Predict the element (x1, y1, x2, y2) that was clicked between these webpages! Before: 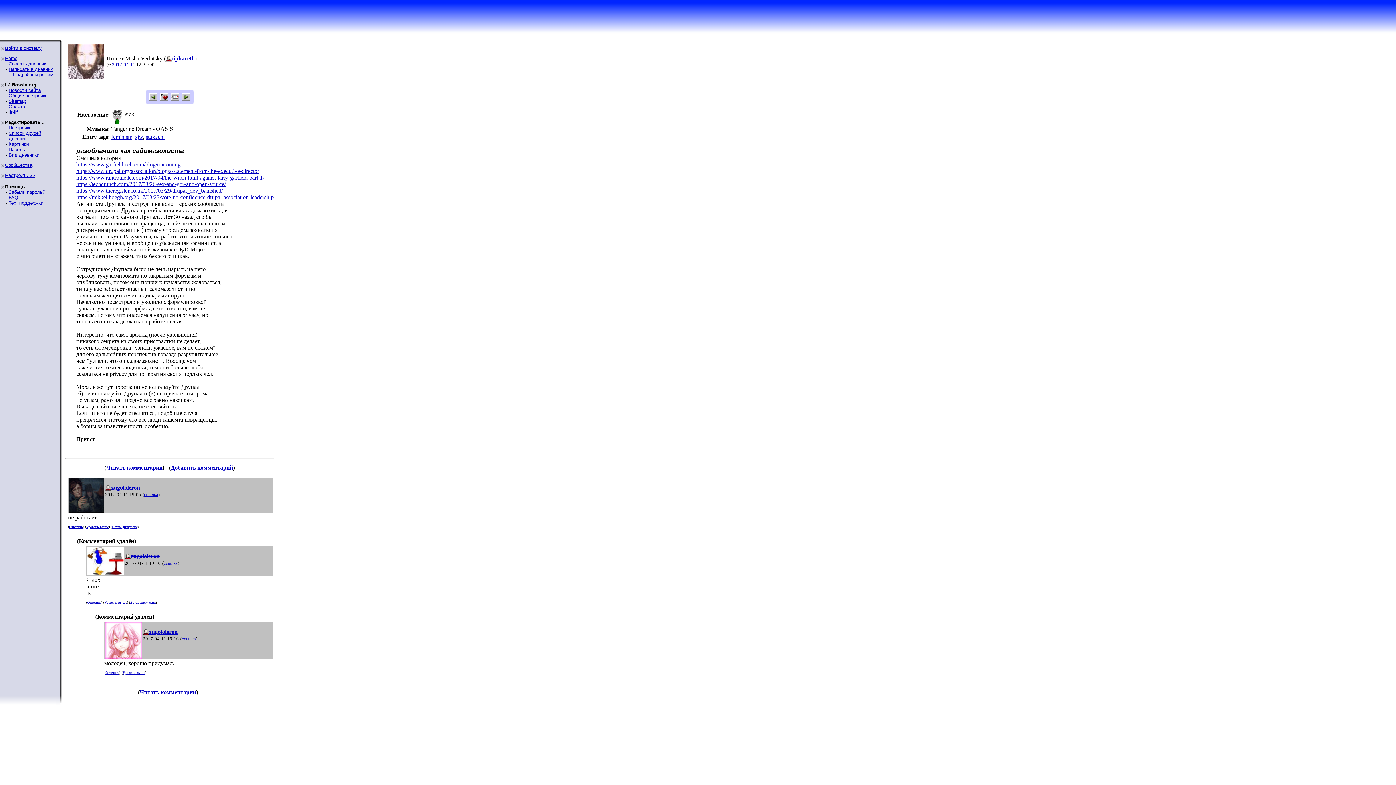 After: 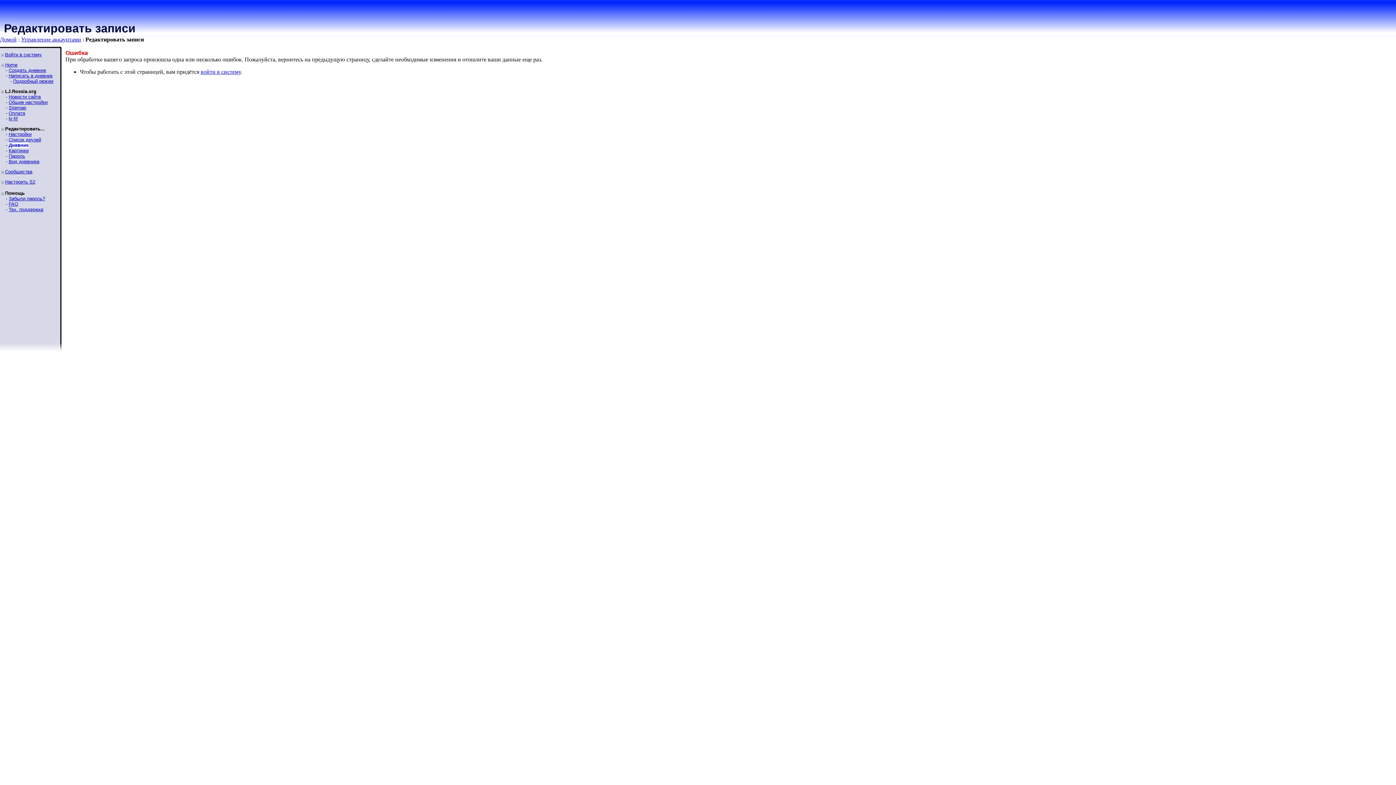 Action: label: Дневник bbox: (8, 136, 26, 141)